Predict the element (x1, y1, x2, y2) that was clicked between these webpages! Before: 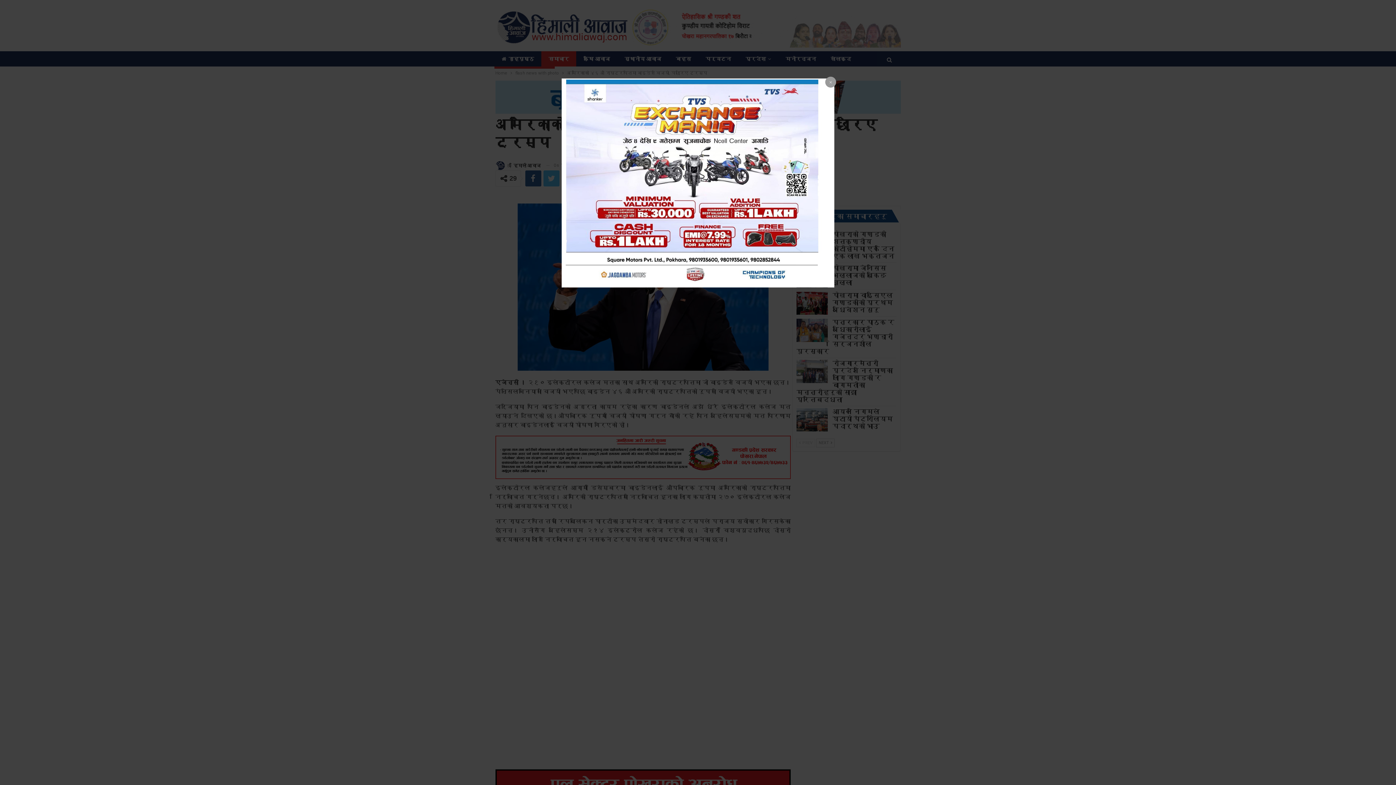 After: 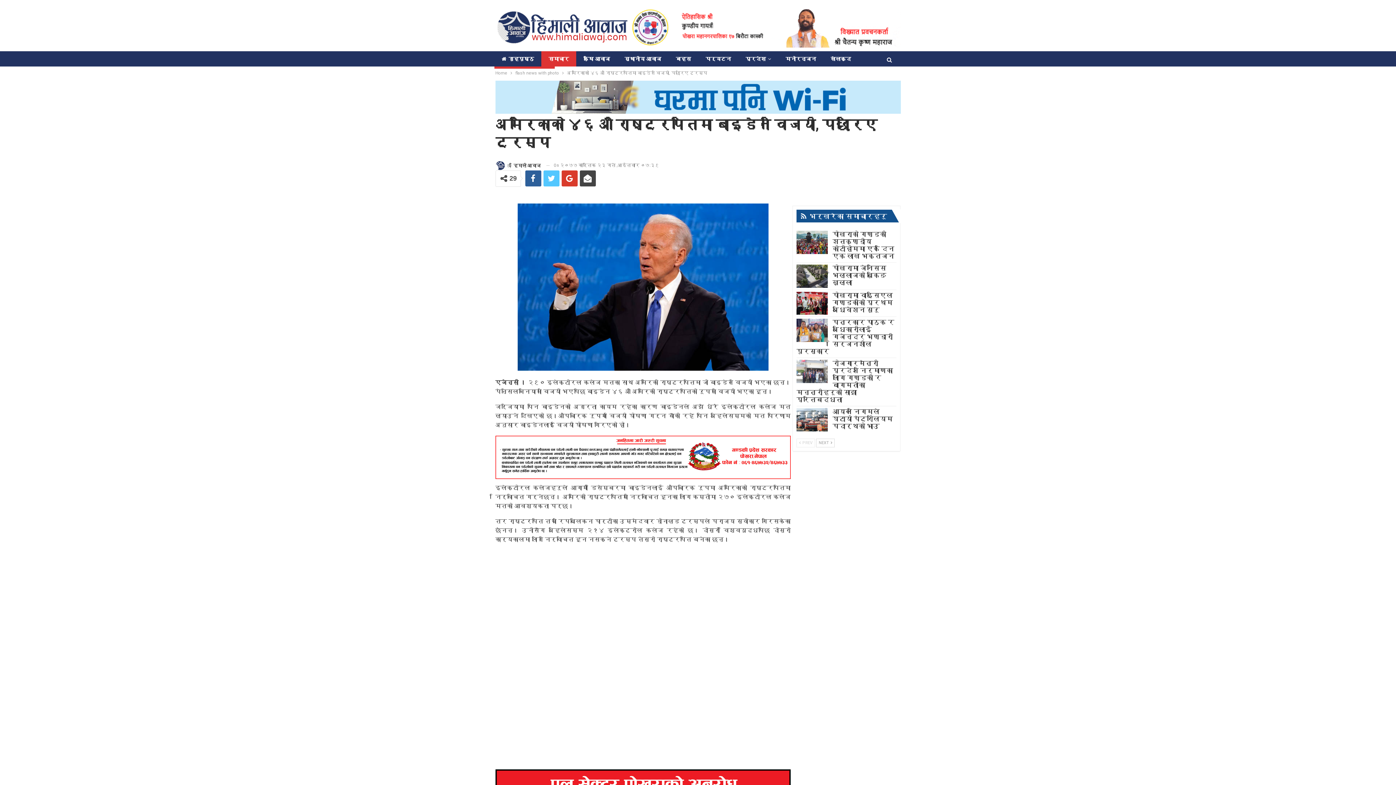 Action: bbox: (825, 76, 836, 87)